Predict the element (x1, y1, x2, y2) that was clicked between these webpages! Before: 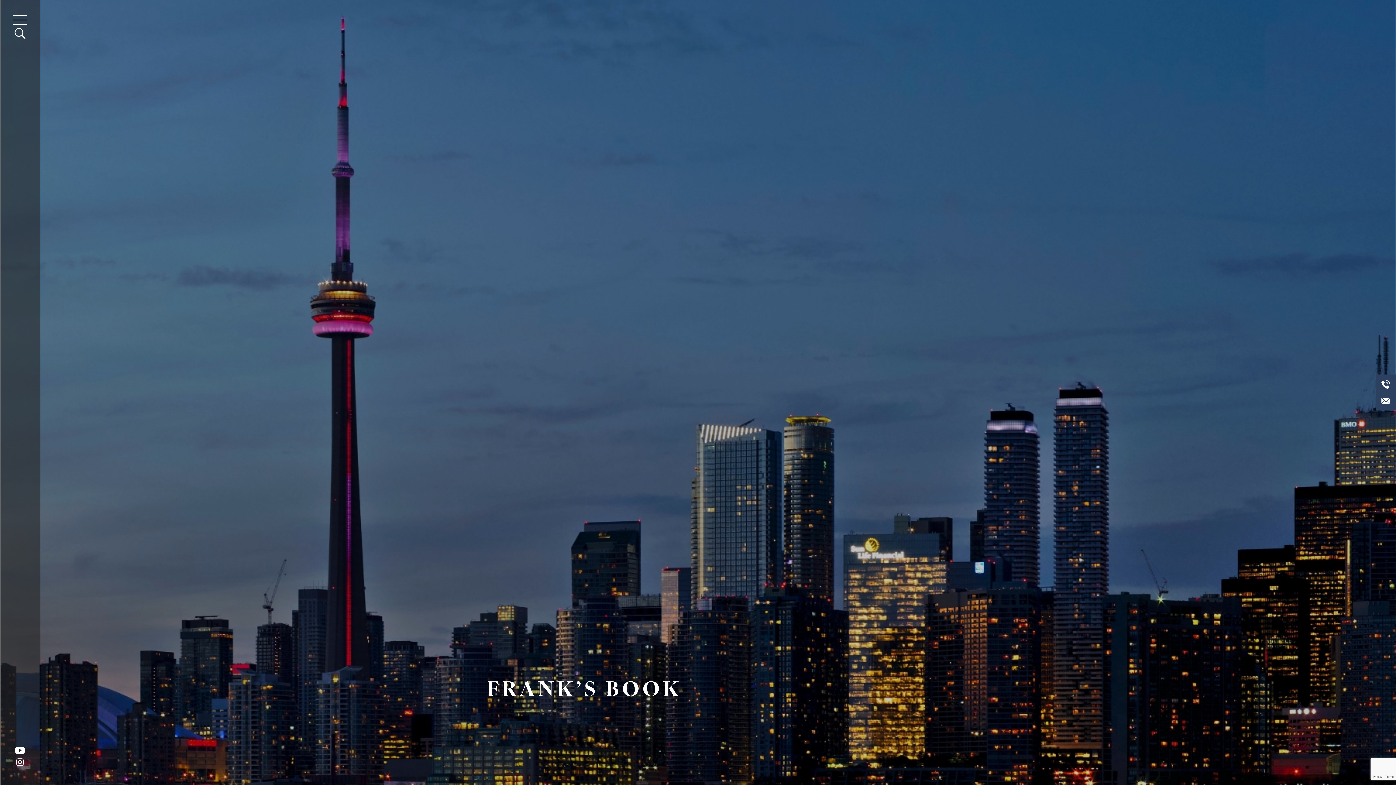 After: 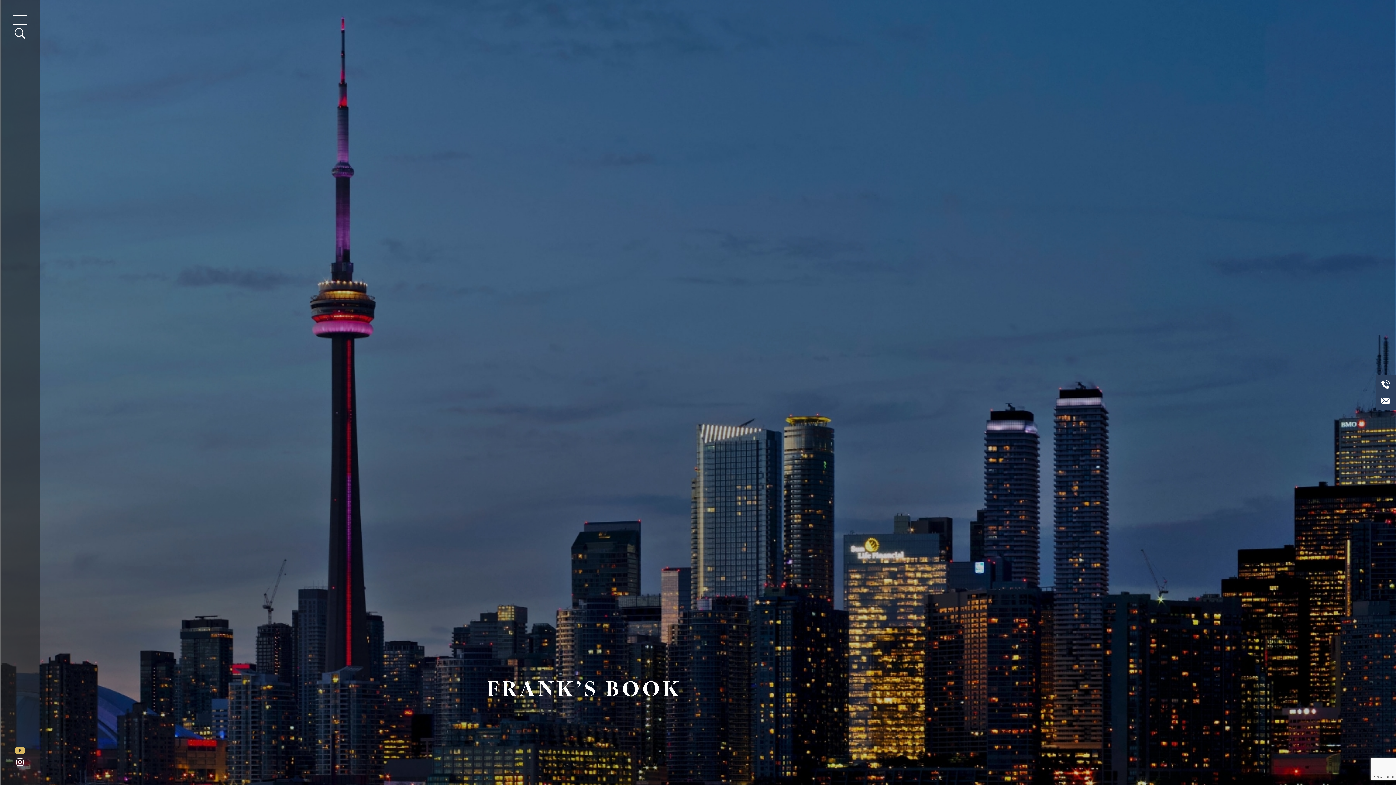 Action: bbox: (15, 747, 24, 756)